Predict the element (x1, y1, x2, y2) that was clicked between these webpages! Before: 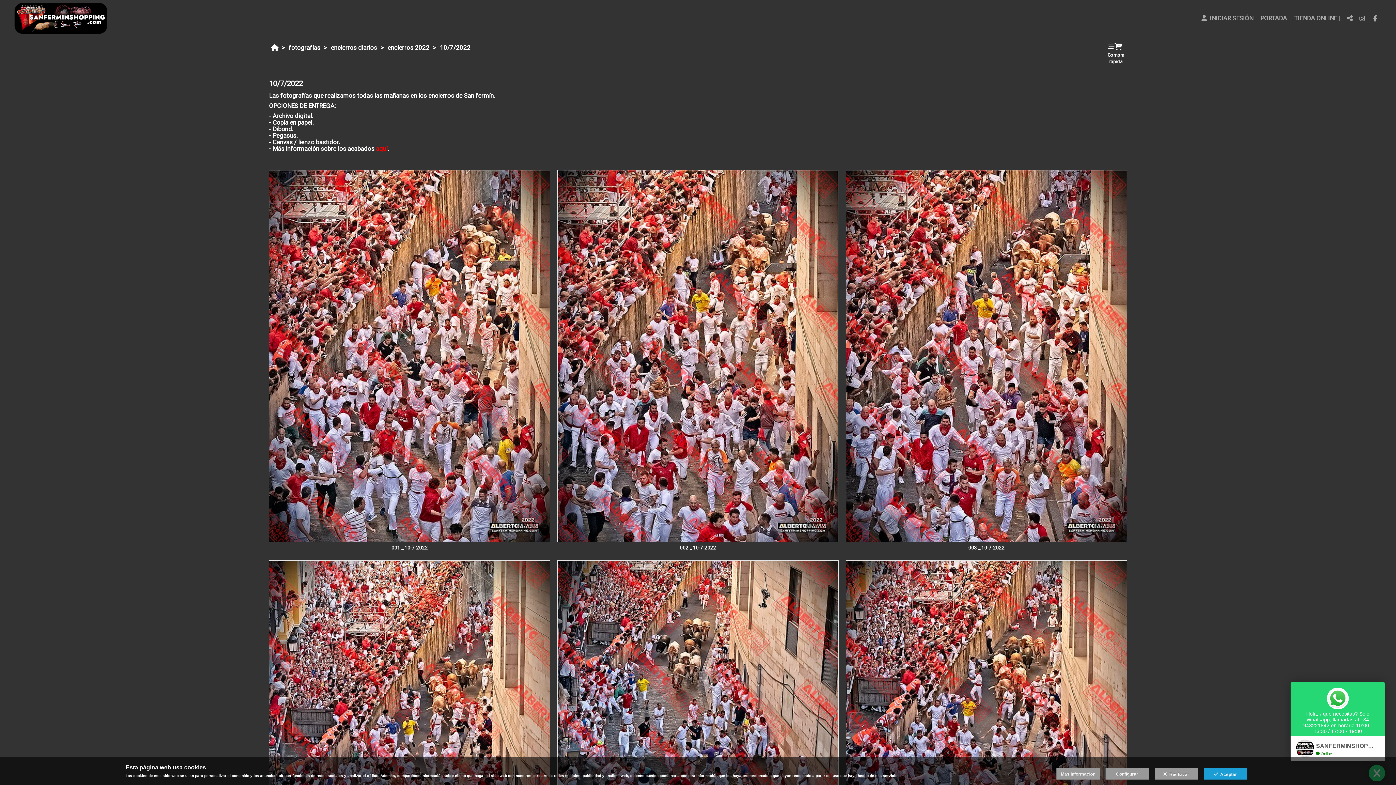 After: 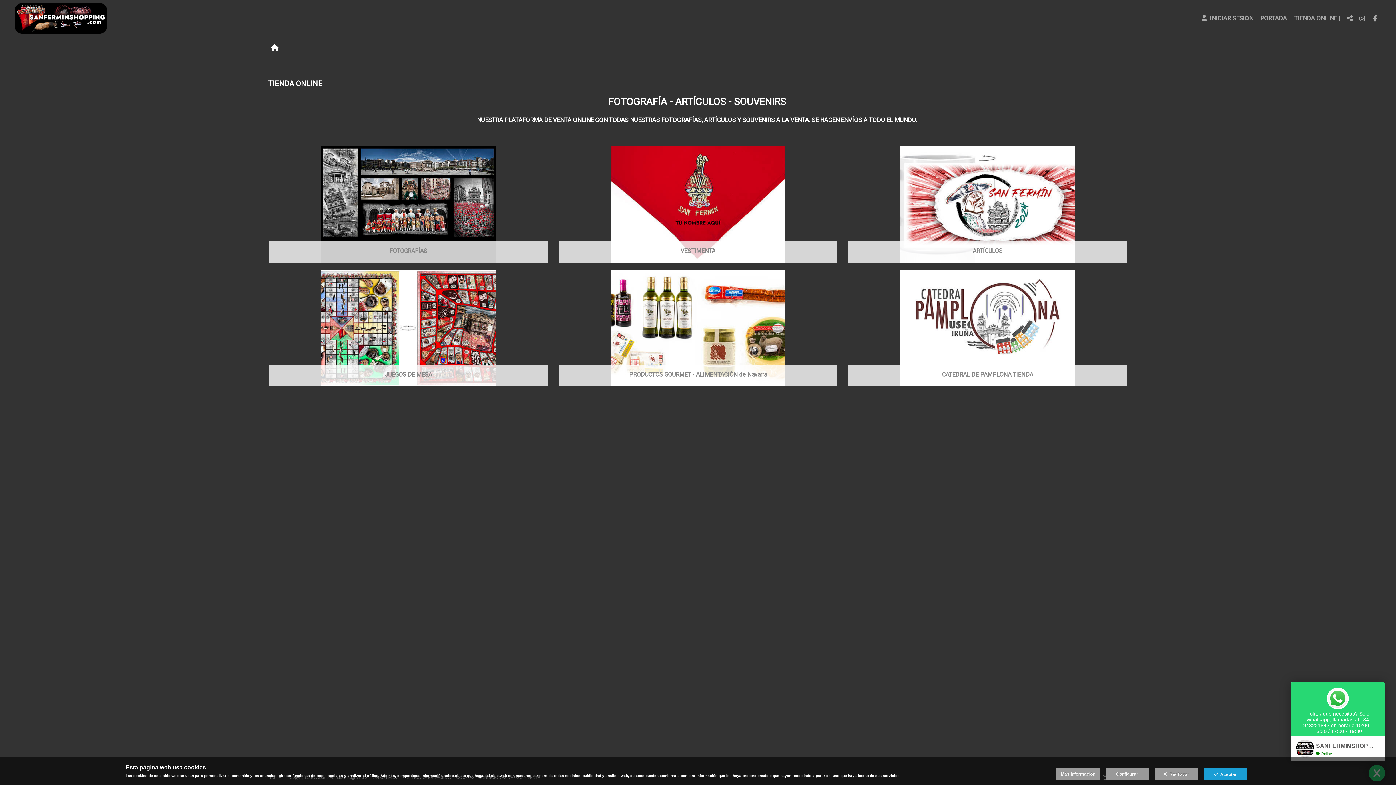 Action: label: TIENDA ONLINE bbox: (1287, 13, 1337, 22)